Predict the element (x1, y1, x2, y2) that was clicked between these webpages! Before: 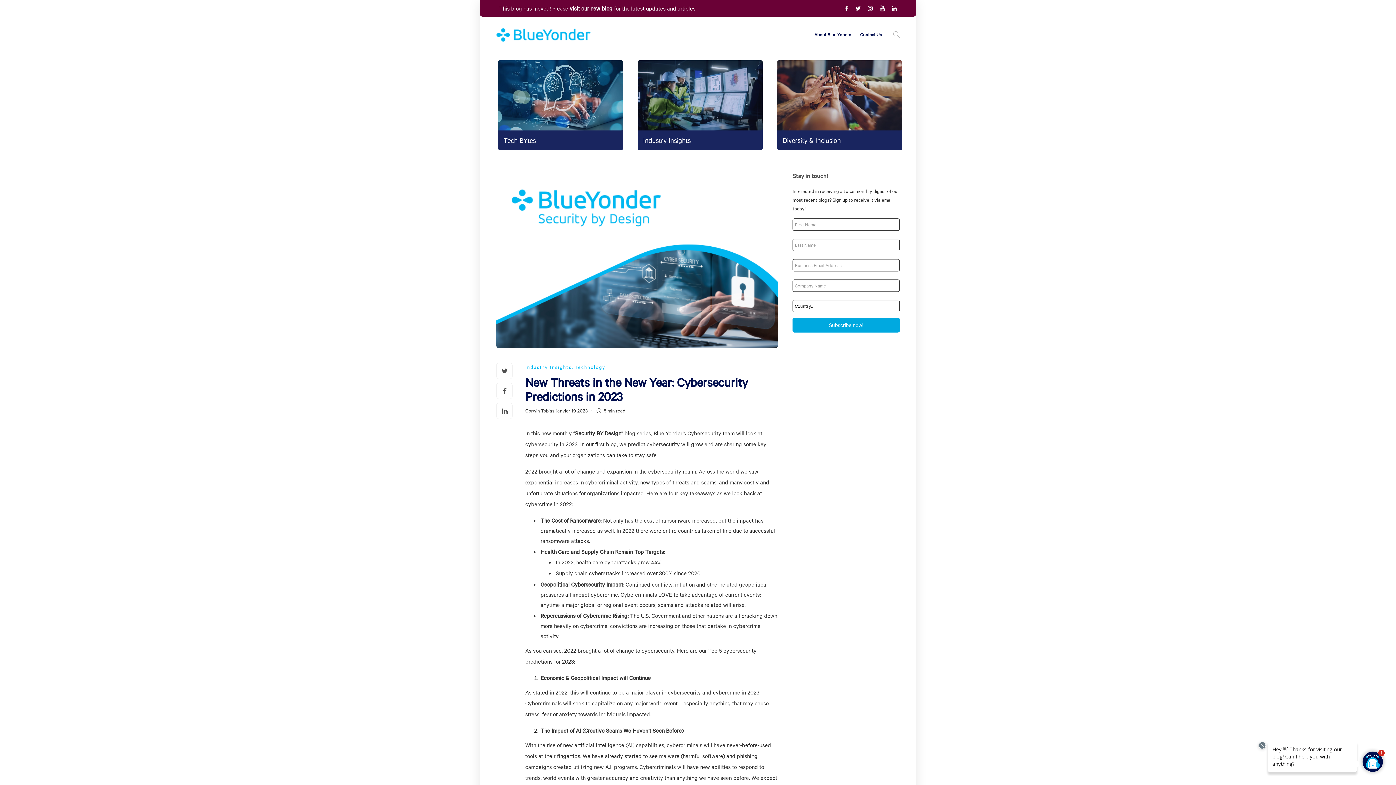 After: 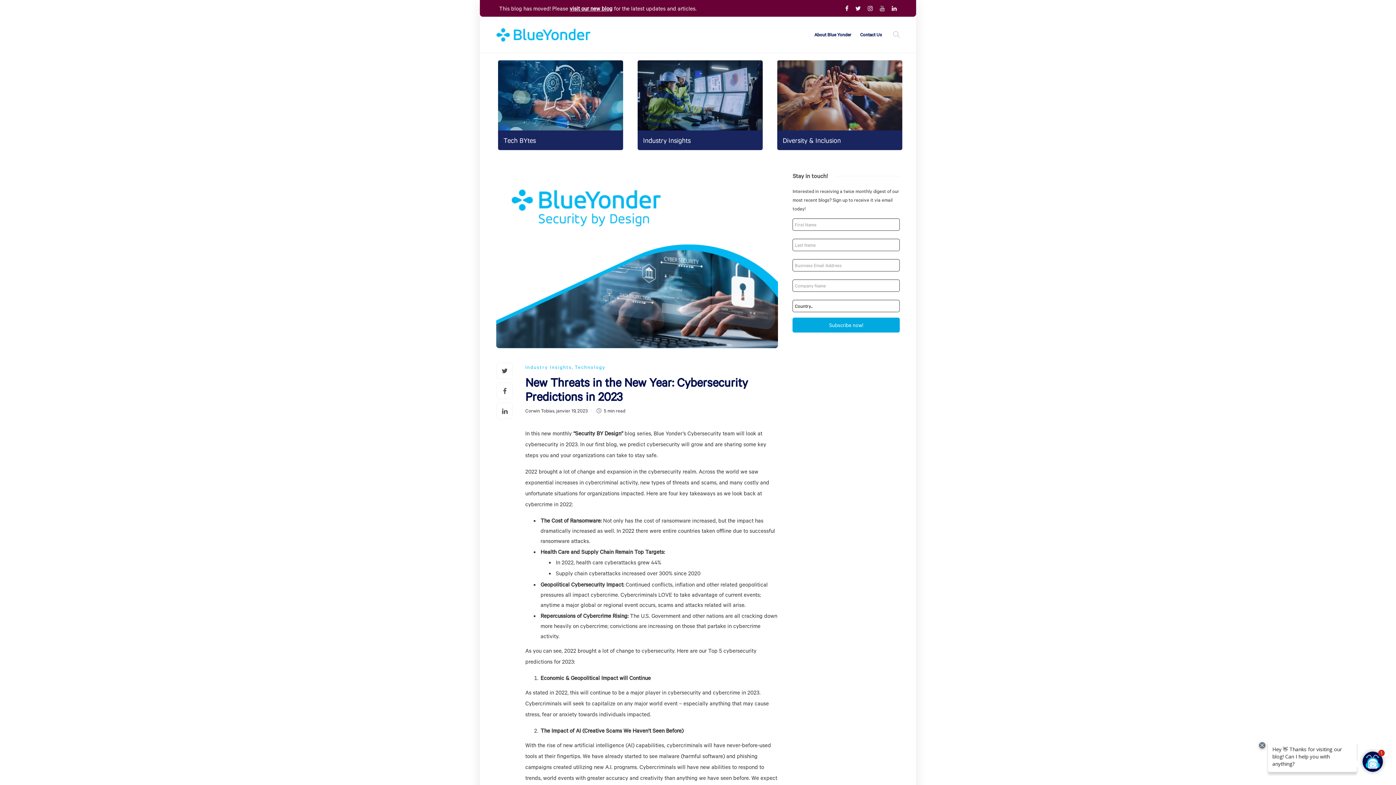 Action: label:   bbox: (874, 5, 886, 12)